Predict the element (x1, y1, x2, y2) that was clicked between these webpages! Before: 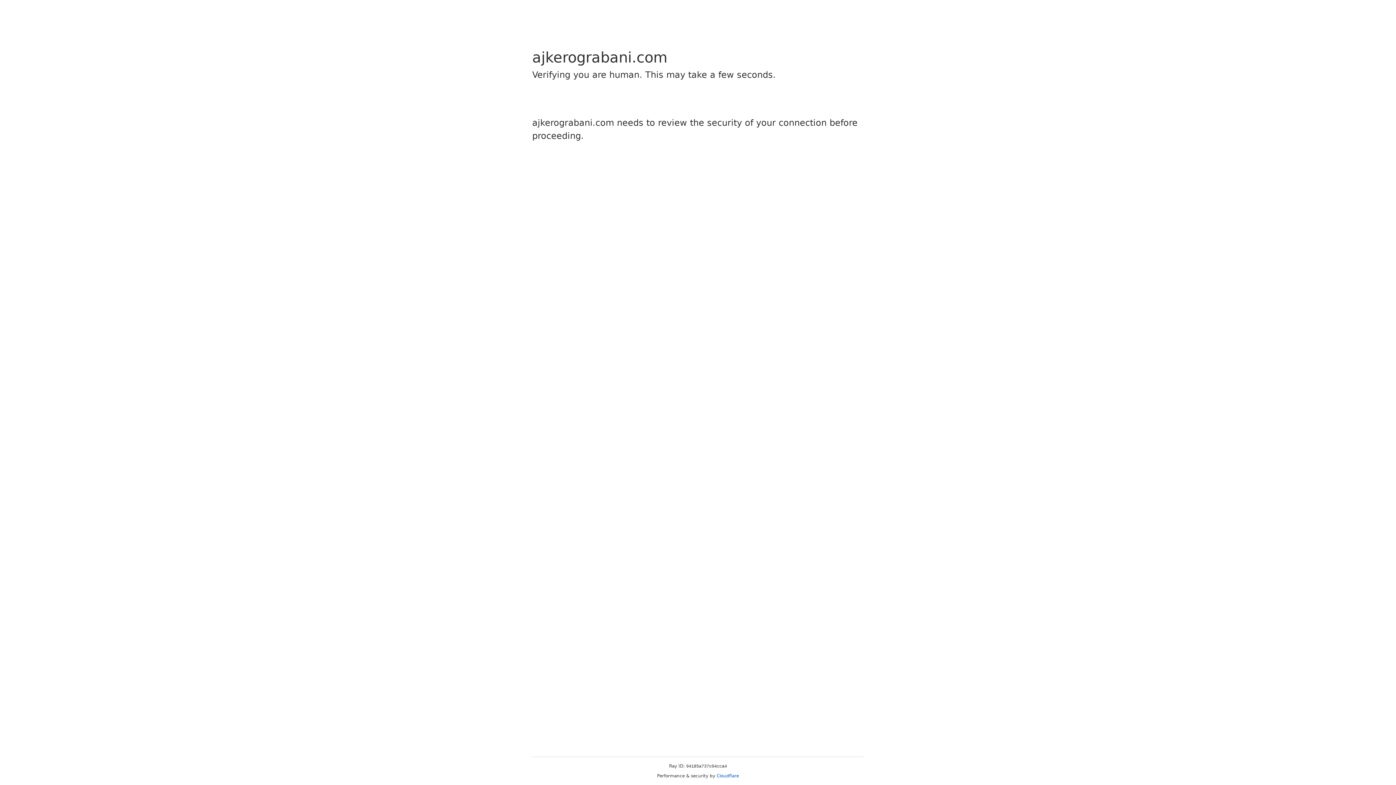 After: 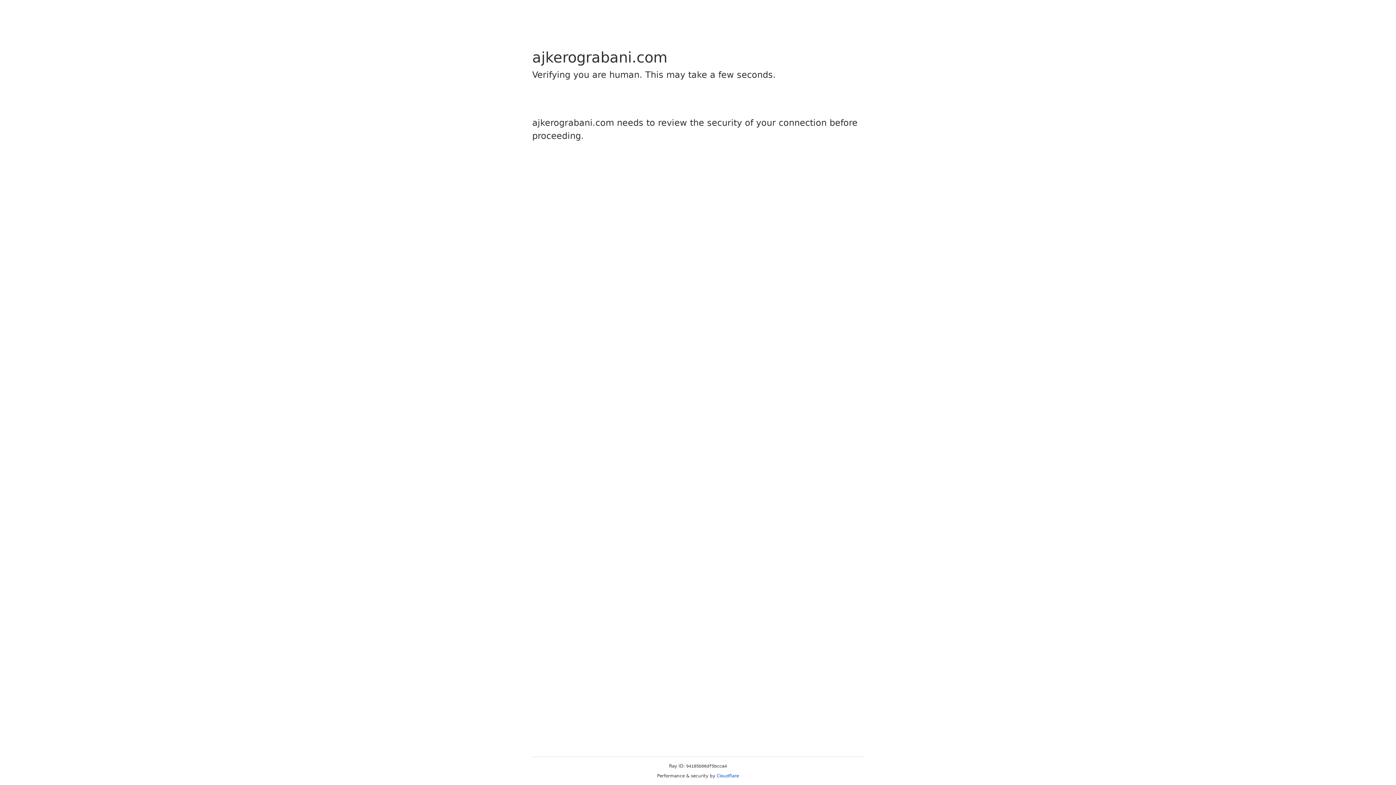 Action: bbox: (716, 773, 739, 778) label: Cloudflare